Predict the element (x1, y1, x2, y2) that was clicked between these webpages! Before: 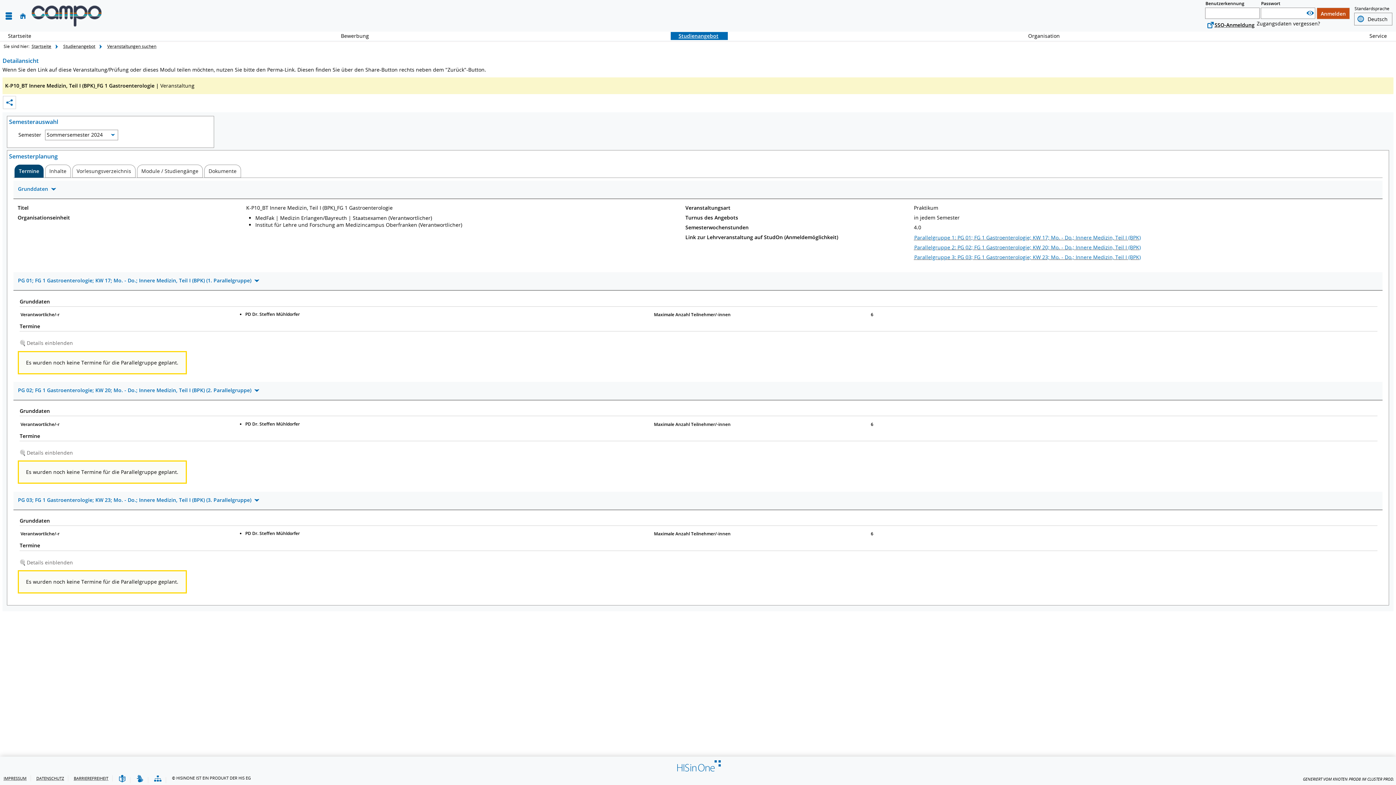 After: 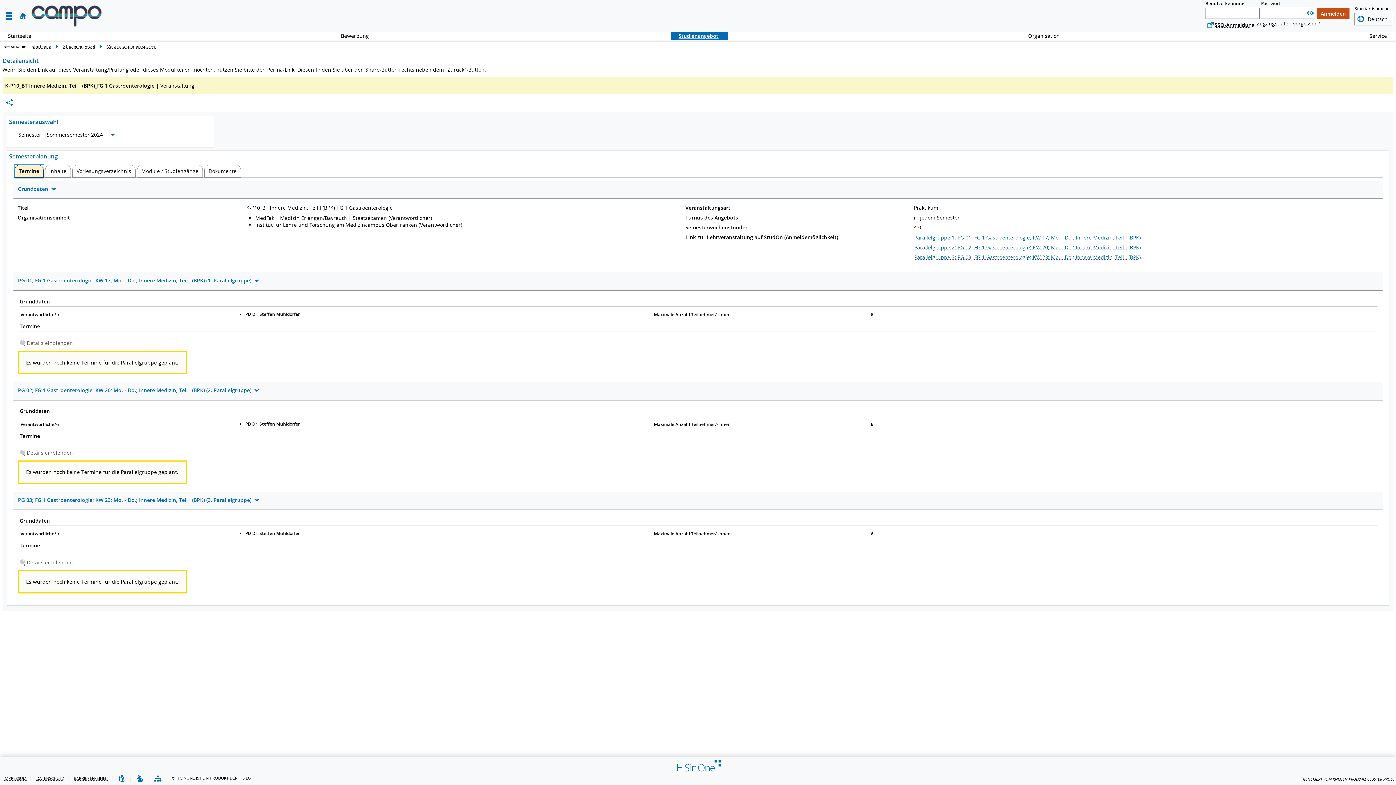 Action: label: Termine
Aktive Registerkarte bbox: (14, 164, 43, 177)